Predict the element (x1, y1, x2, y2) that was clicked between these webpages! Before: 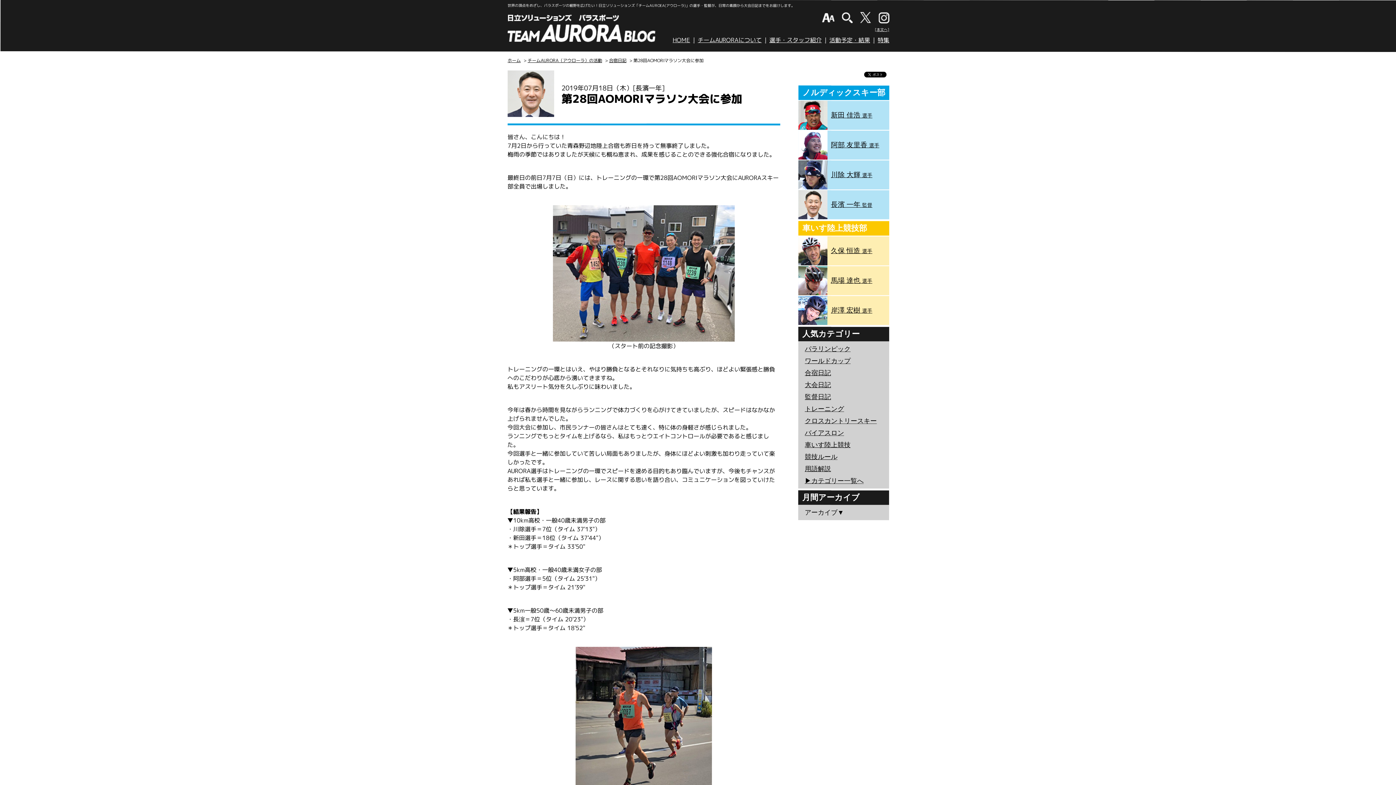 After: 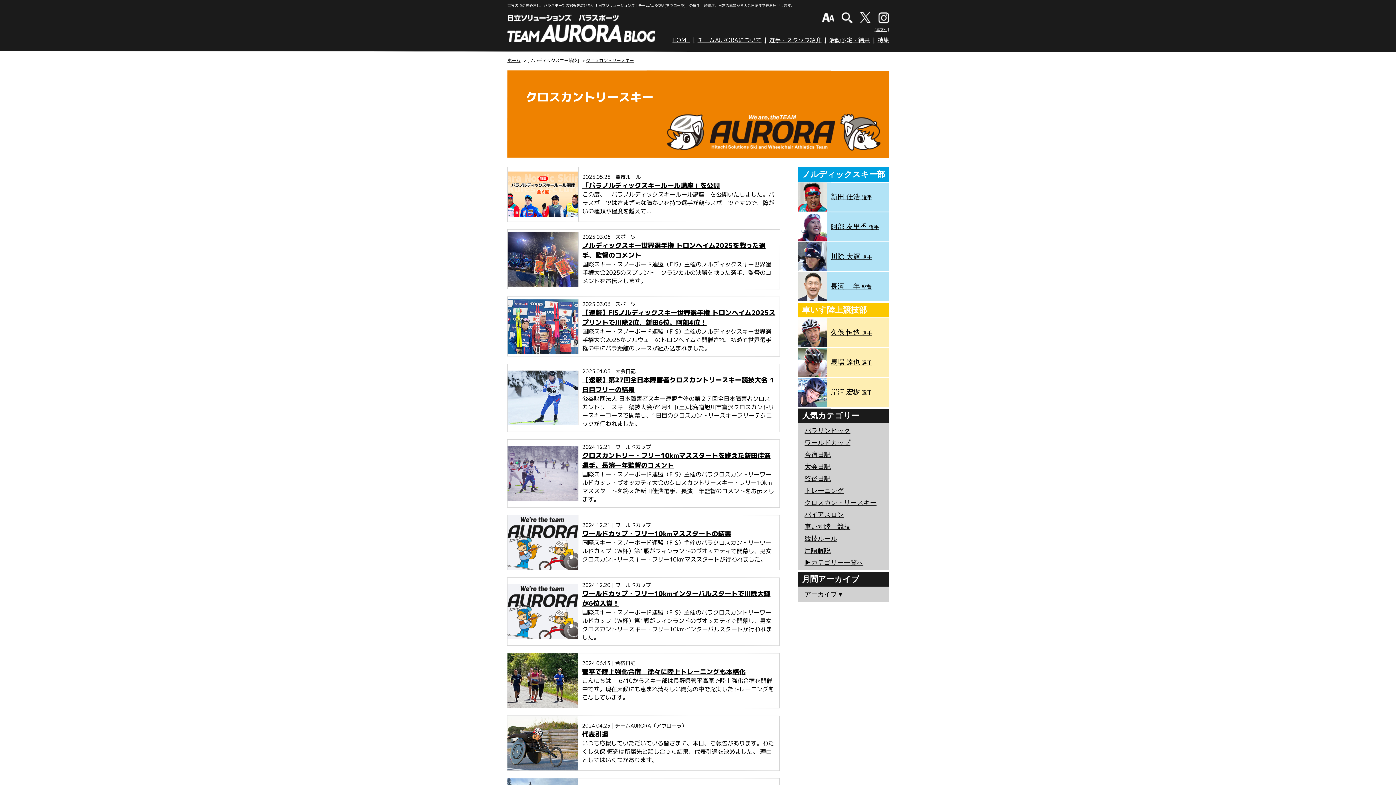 Action: label: クロスカントリースキー bbox: (805, 415, 877, 426)